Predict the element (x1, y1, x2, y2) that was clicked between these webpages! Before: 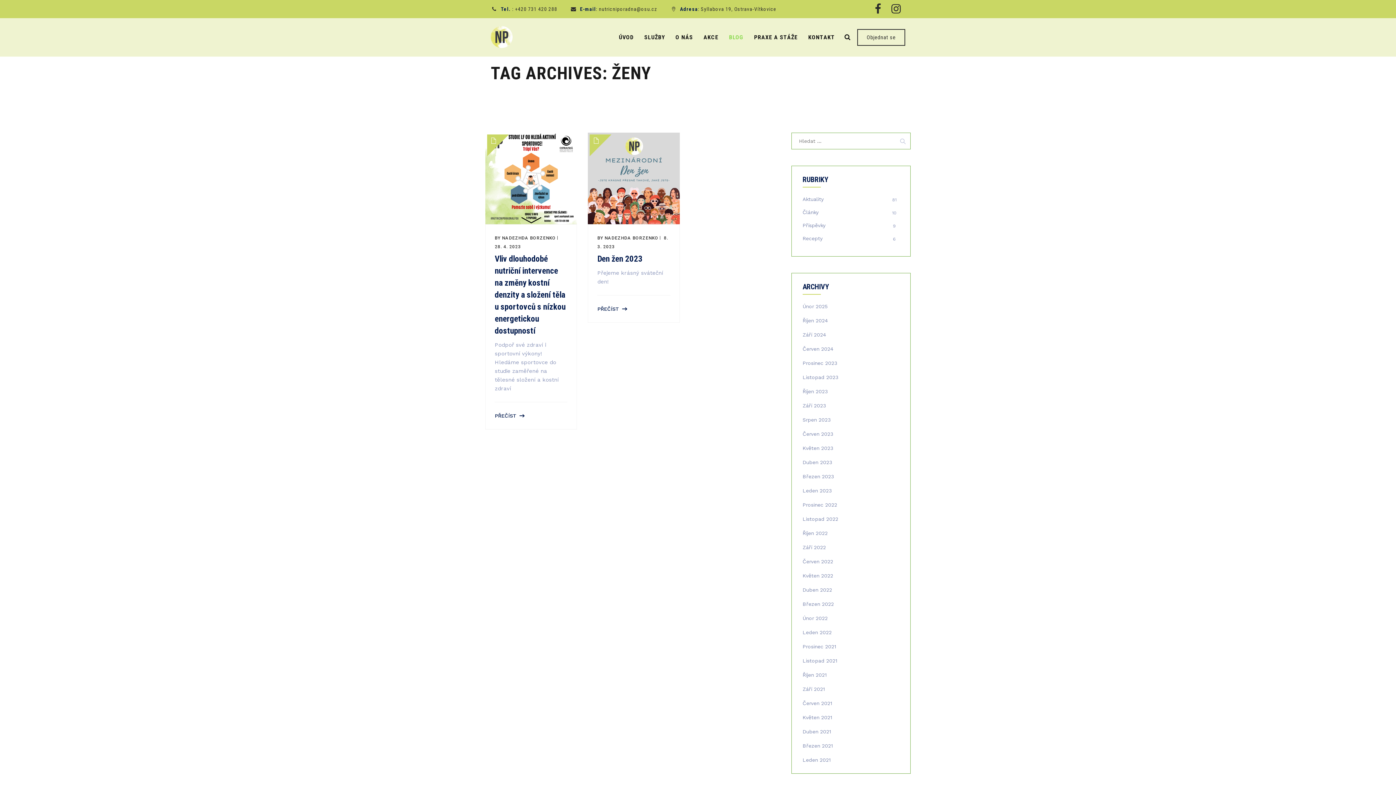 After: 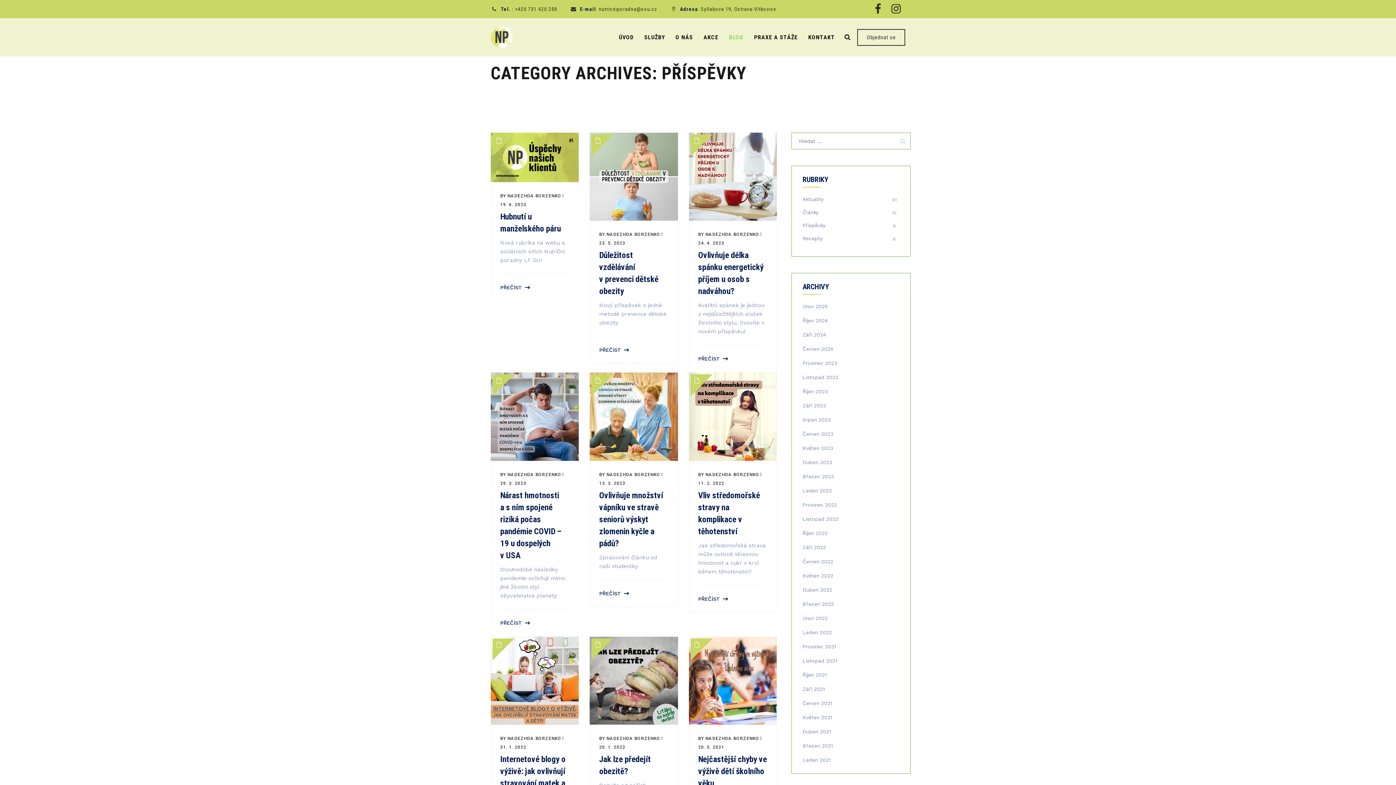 Action: bbox: (802, 222, 825, 228) label: Příspěvky